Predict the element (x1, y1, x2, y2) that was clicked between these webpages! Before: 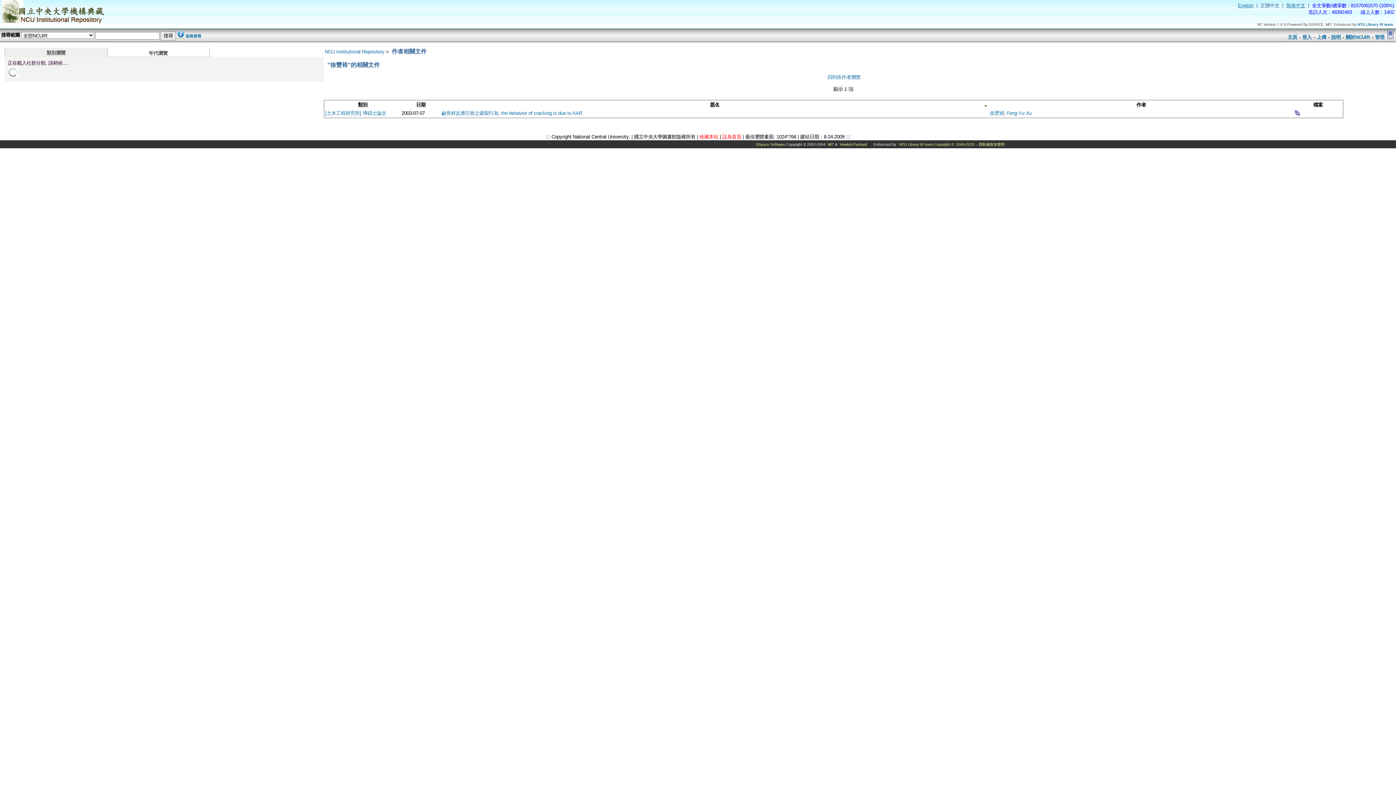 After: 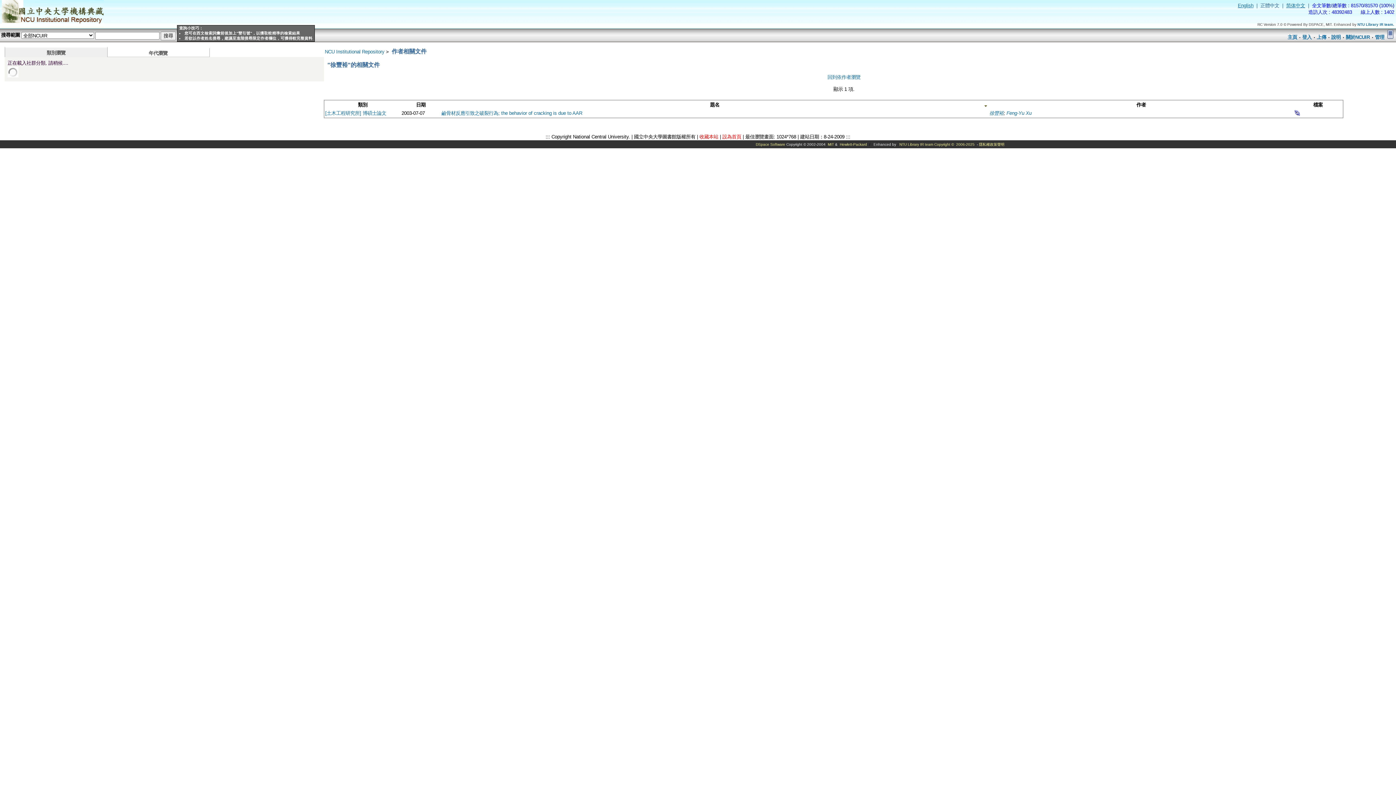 Action: bbox: (177, 33, 184, 38)